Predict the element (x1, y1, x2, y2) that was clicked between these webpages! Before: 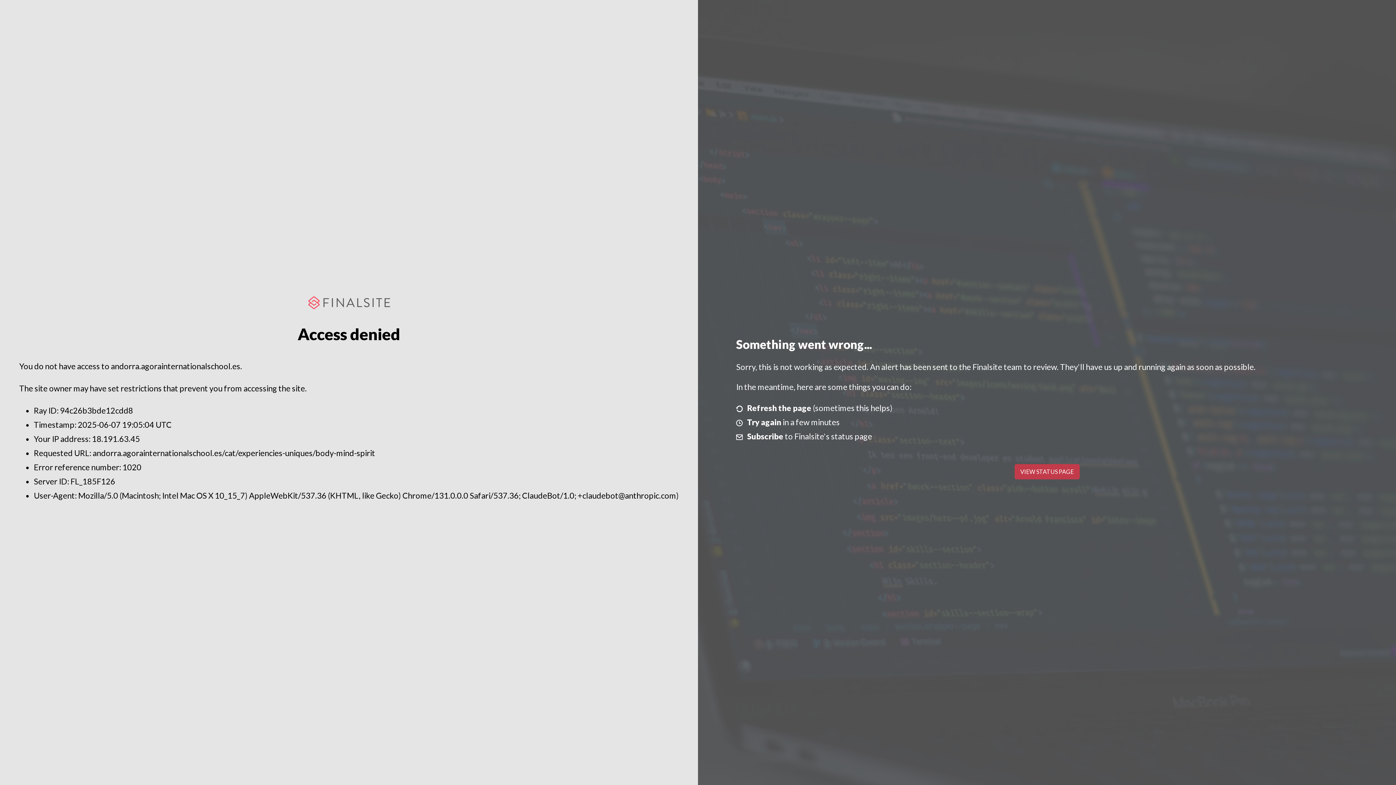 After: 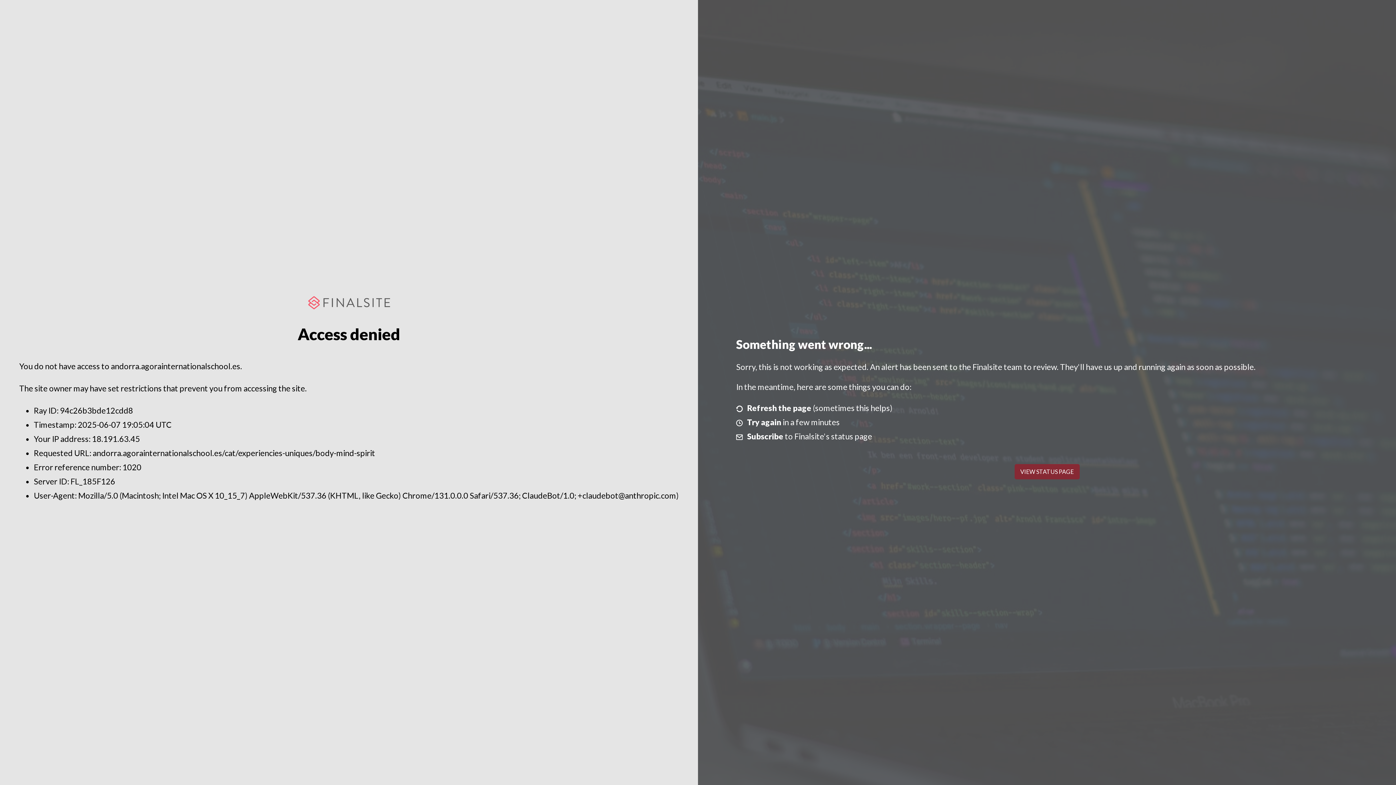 Action: bbox: (1014, 464, 1079, 479) label: VIEW STATUS PAGE